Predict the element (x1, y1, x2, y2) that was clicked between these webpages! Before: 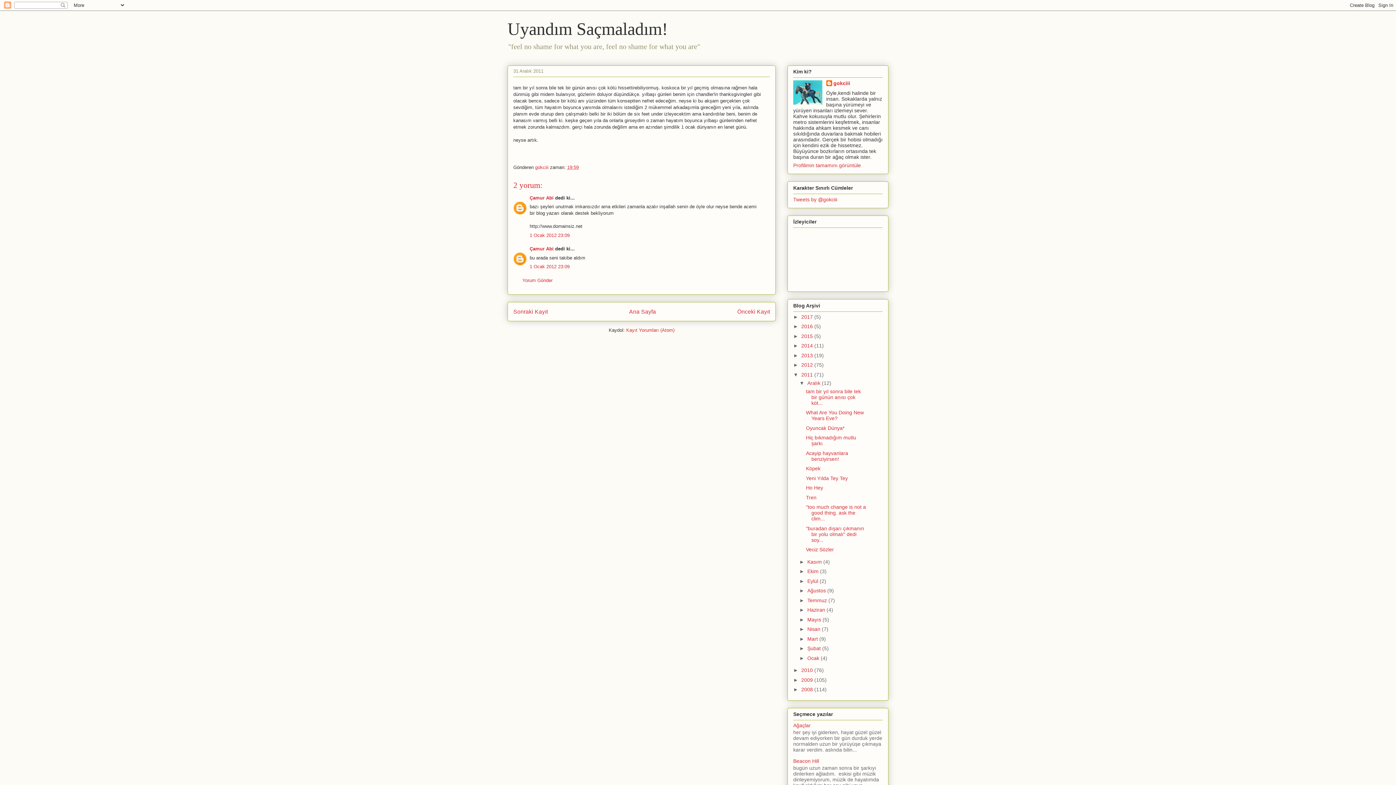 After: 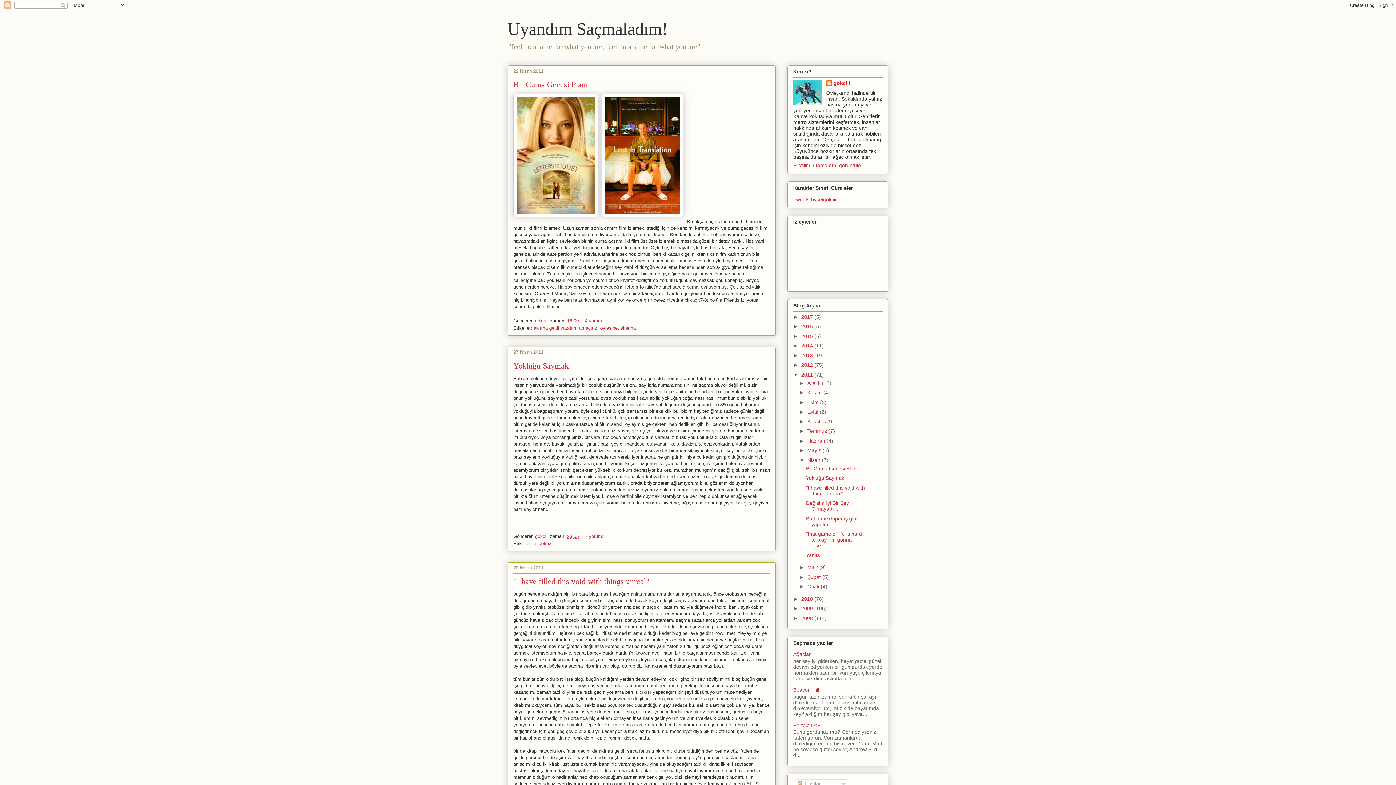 Action: bbox: (807, 626, 822, 632) label: Nisan 